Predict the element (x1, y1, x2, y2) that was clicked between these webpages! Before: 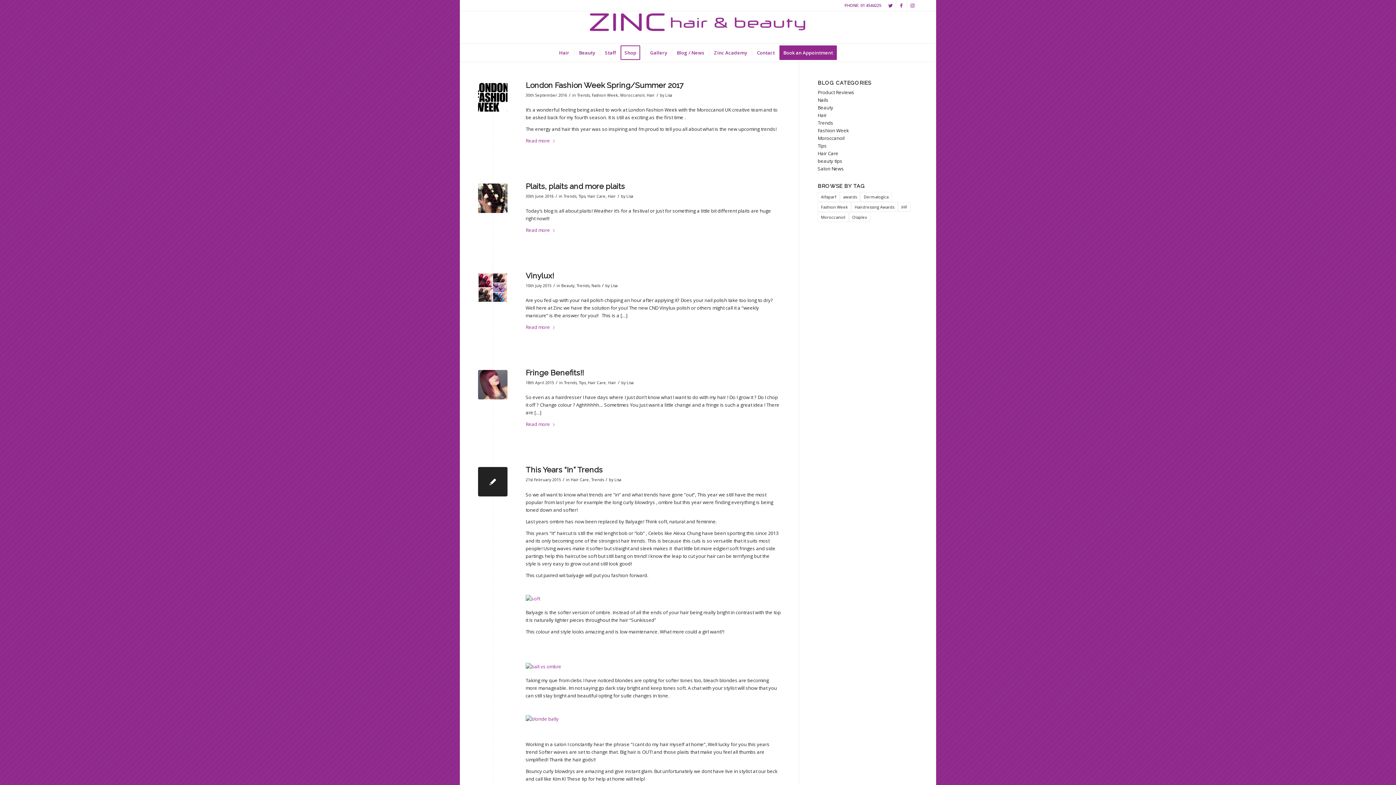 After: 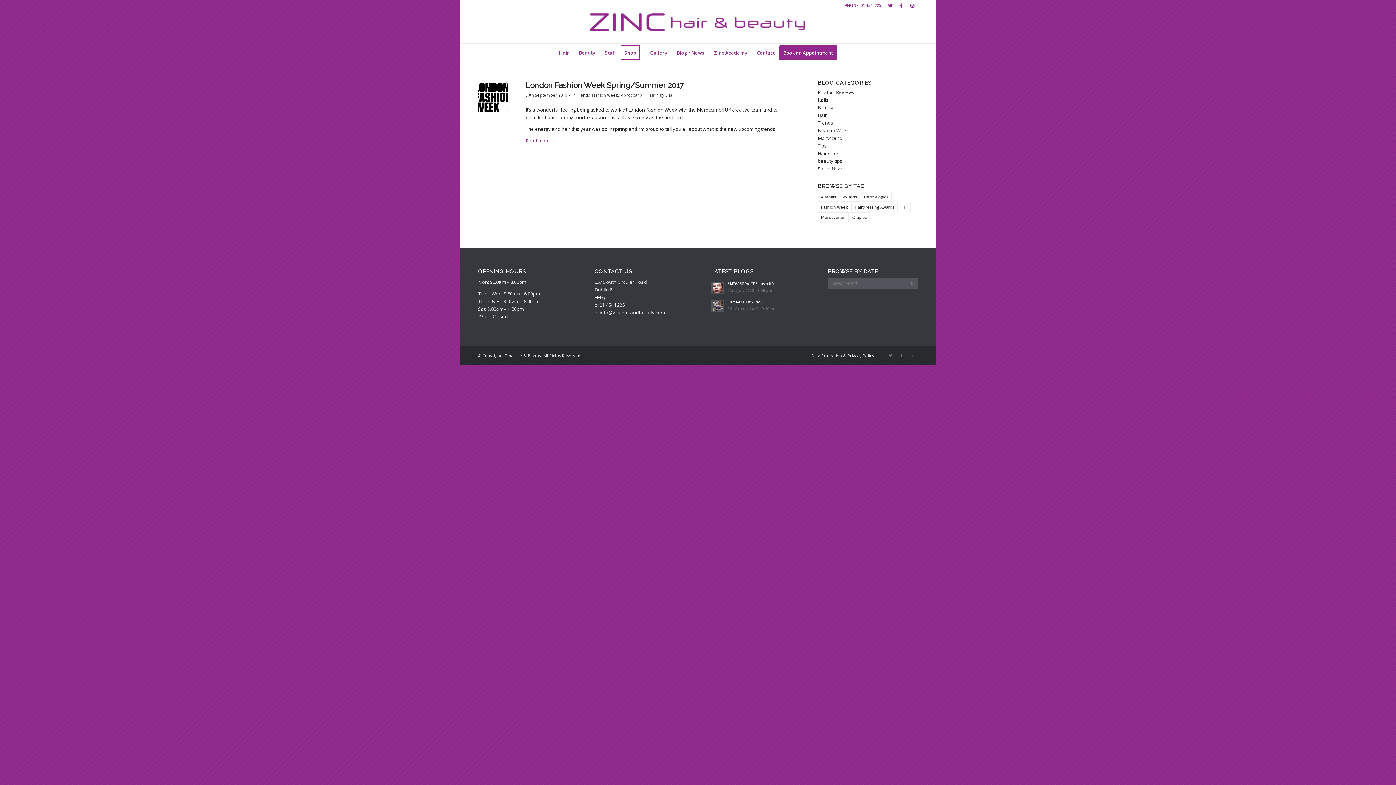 Action: label: Fashion Week bbox: (592, 92, 618, 97)